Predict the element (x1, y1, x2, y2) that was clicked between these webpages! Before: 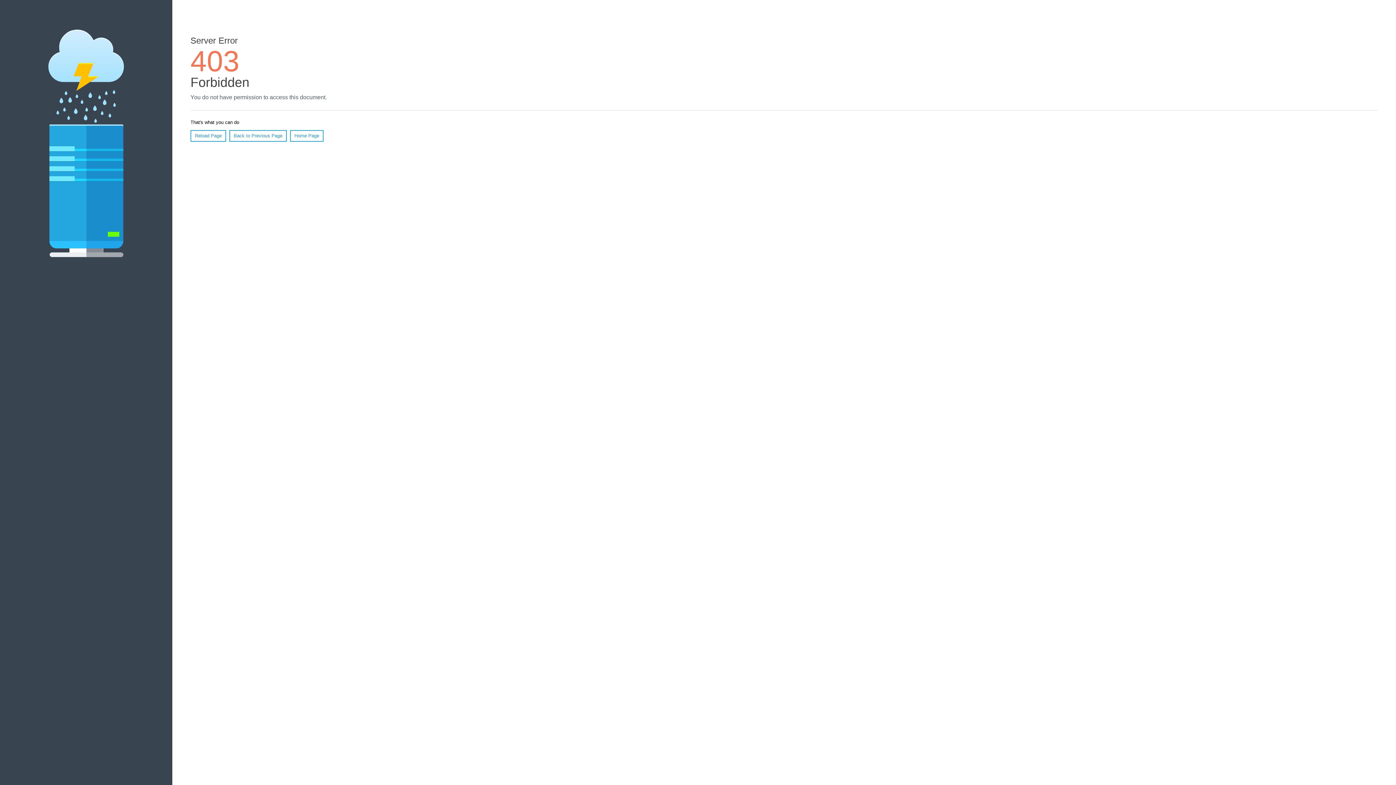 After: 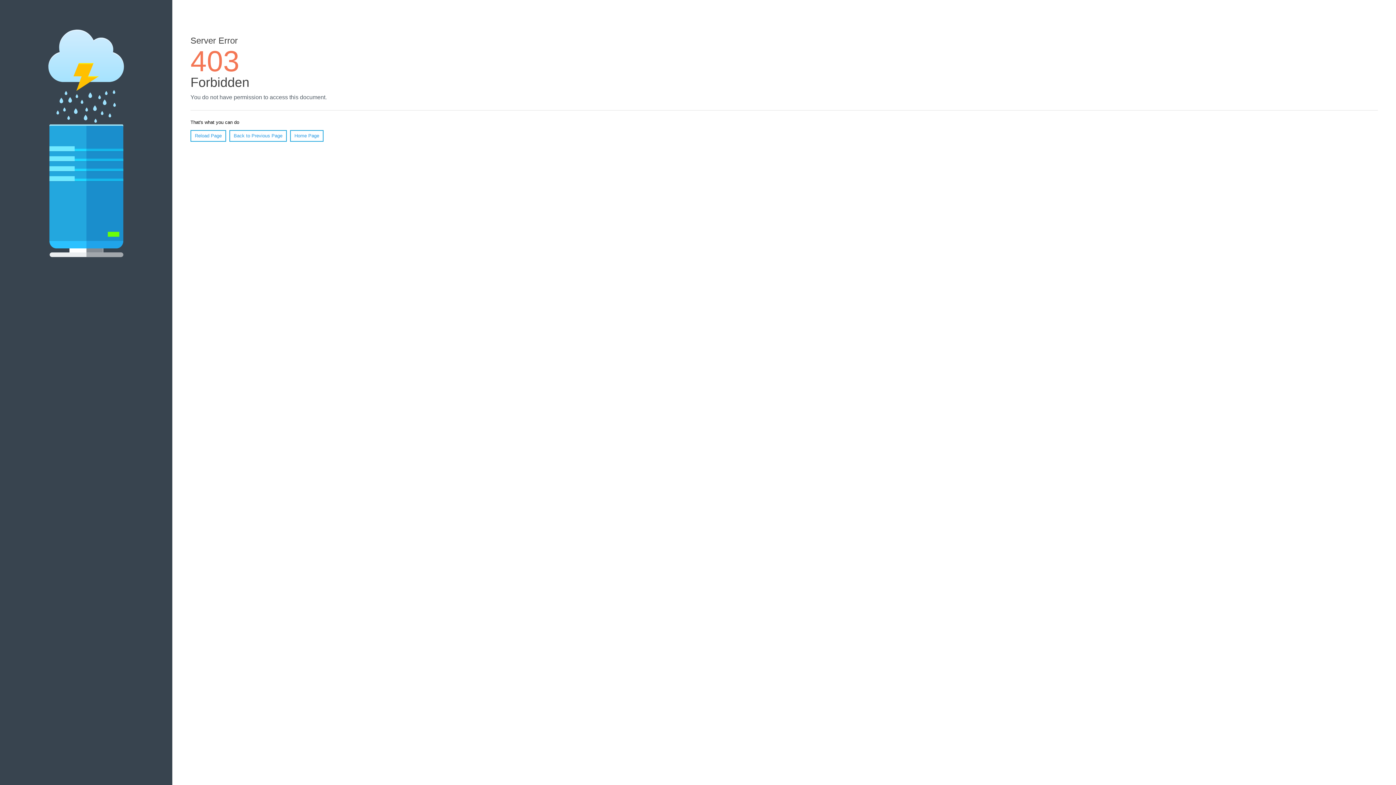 Action: label: Reload Page bbox: (190, 130, 226, 141)